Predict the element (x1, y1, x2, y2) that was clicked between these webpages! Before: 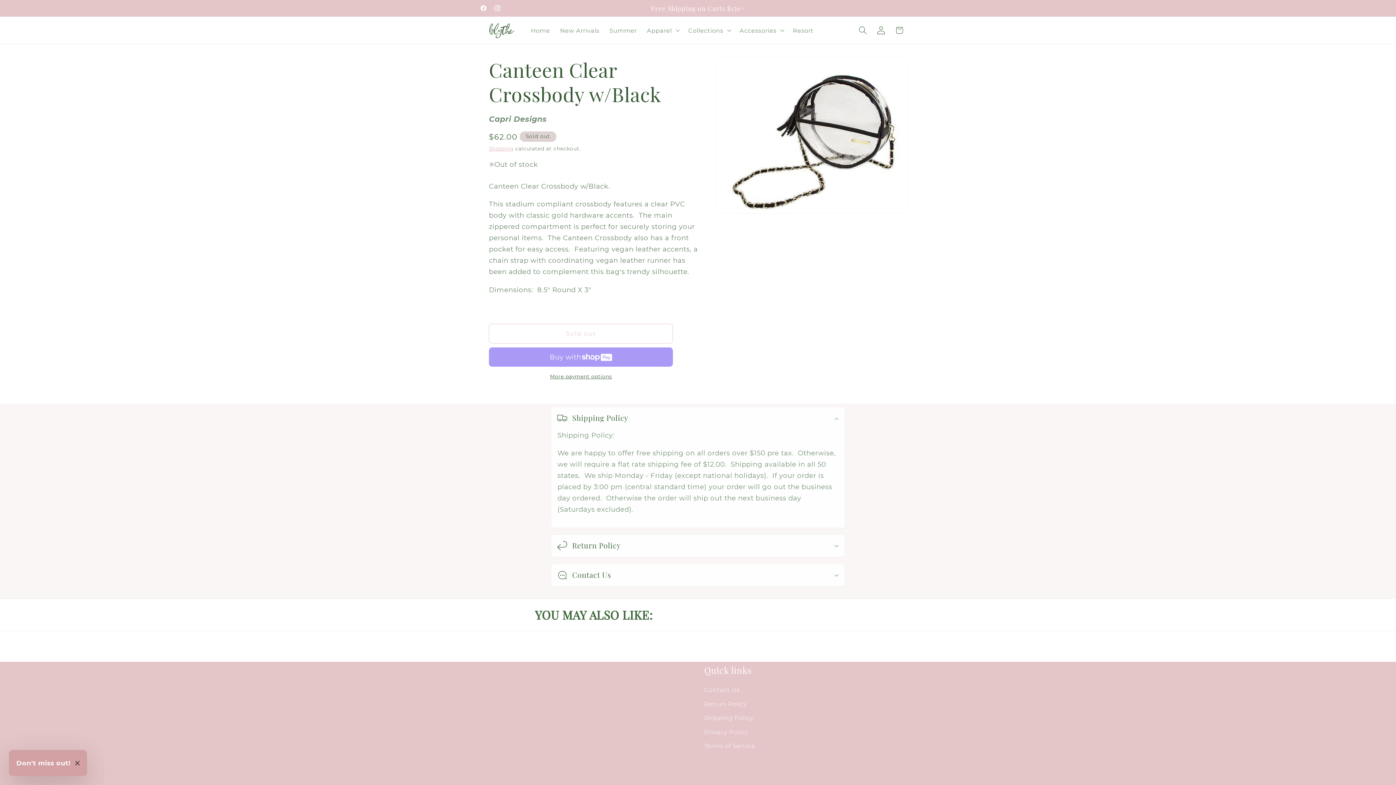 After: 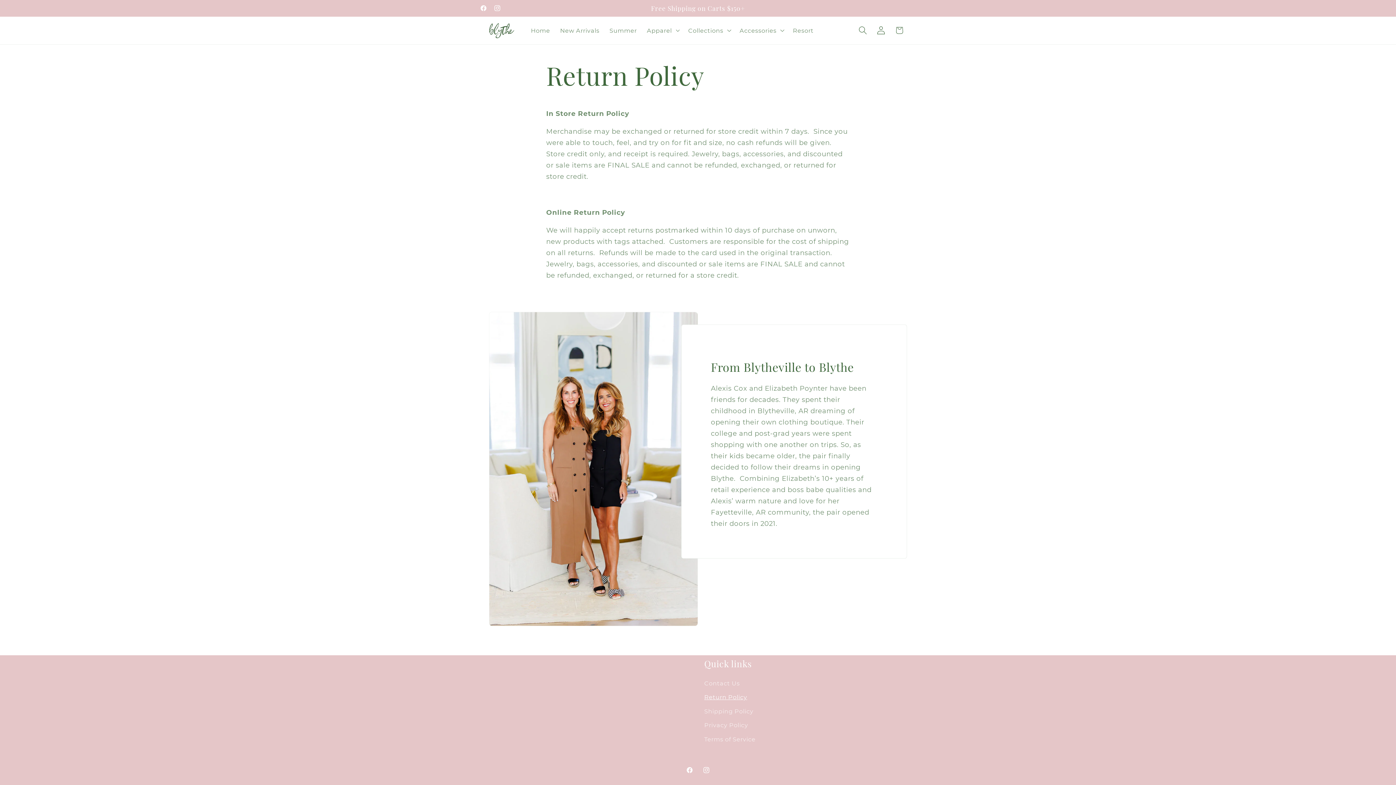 Action: label: Return Policy bbox: (704, 697, 747, 711)